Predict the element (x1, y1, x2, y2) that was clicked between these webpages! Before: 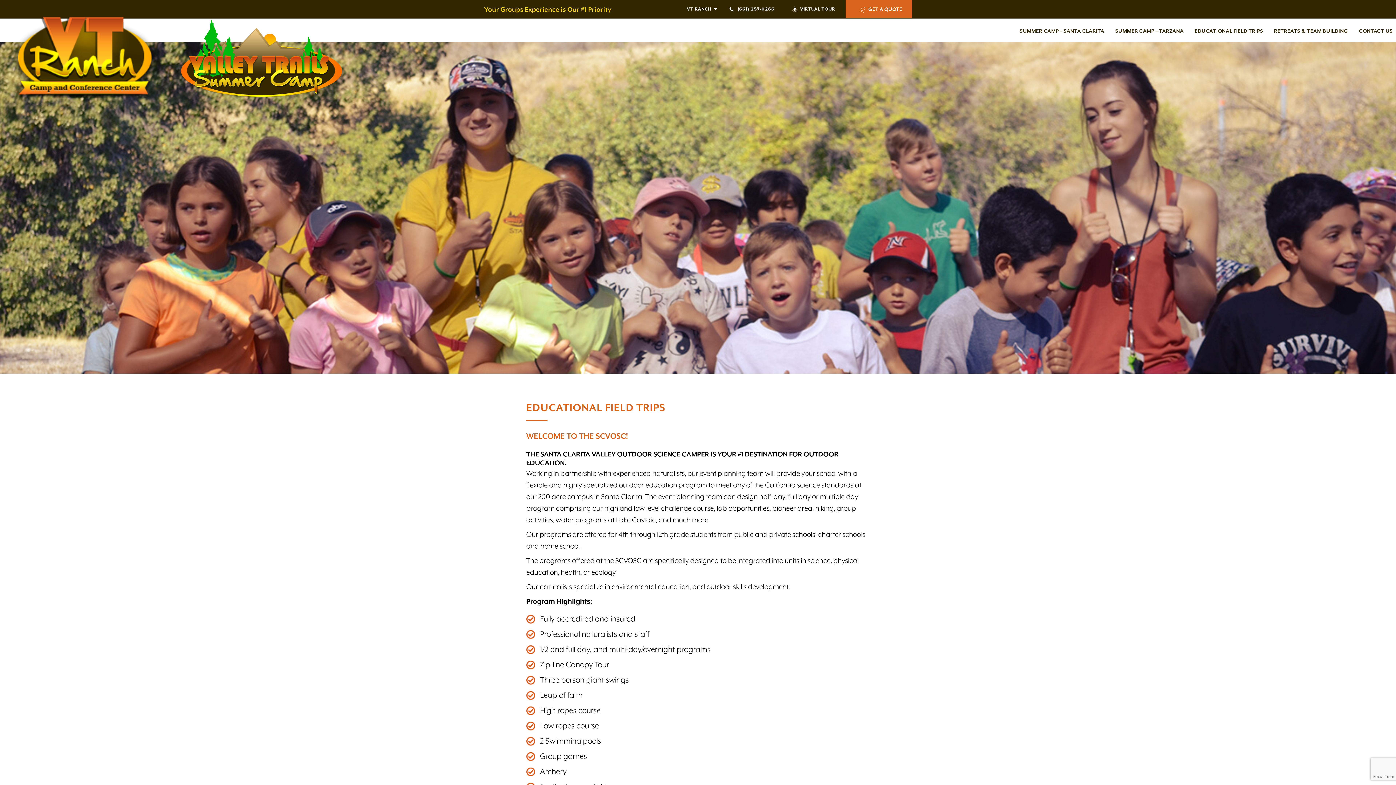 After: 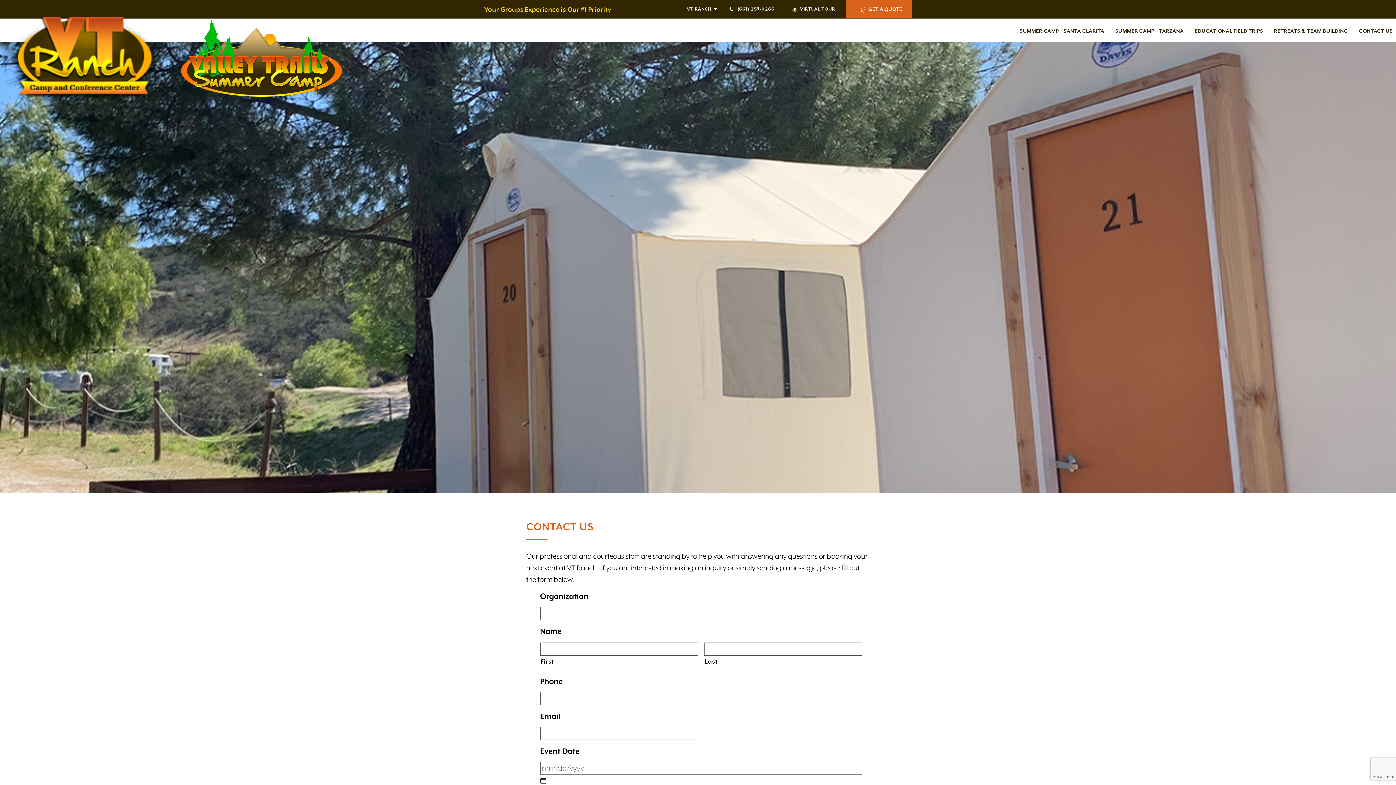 Action: bbox: (1359, 28, 1393, 33) label: CONTACT US